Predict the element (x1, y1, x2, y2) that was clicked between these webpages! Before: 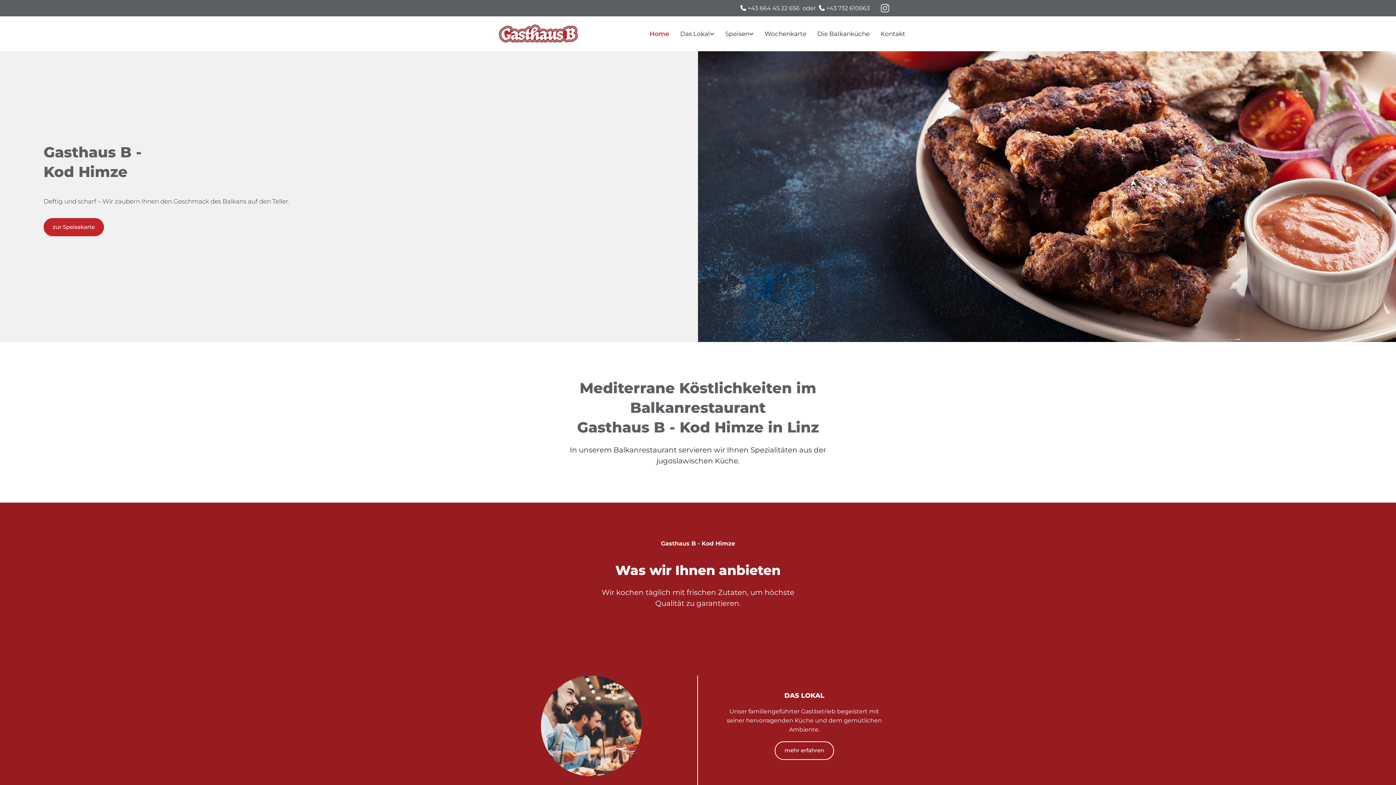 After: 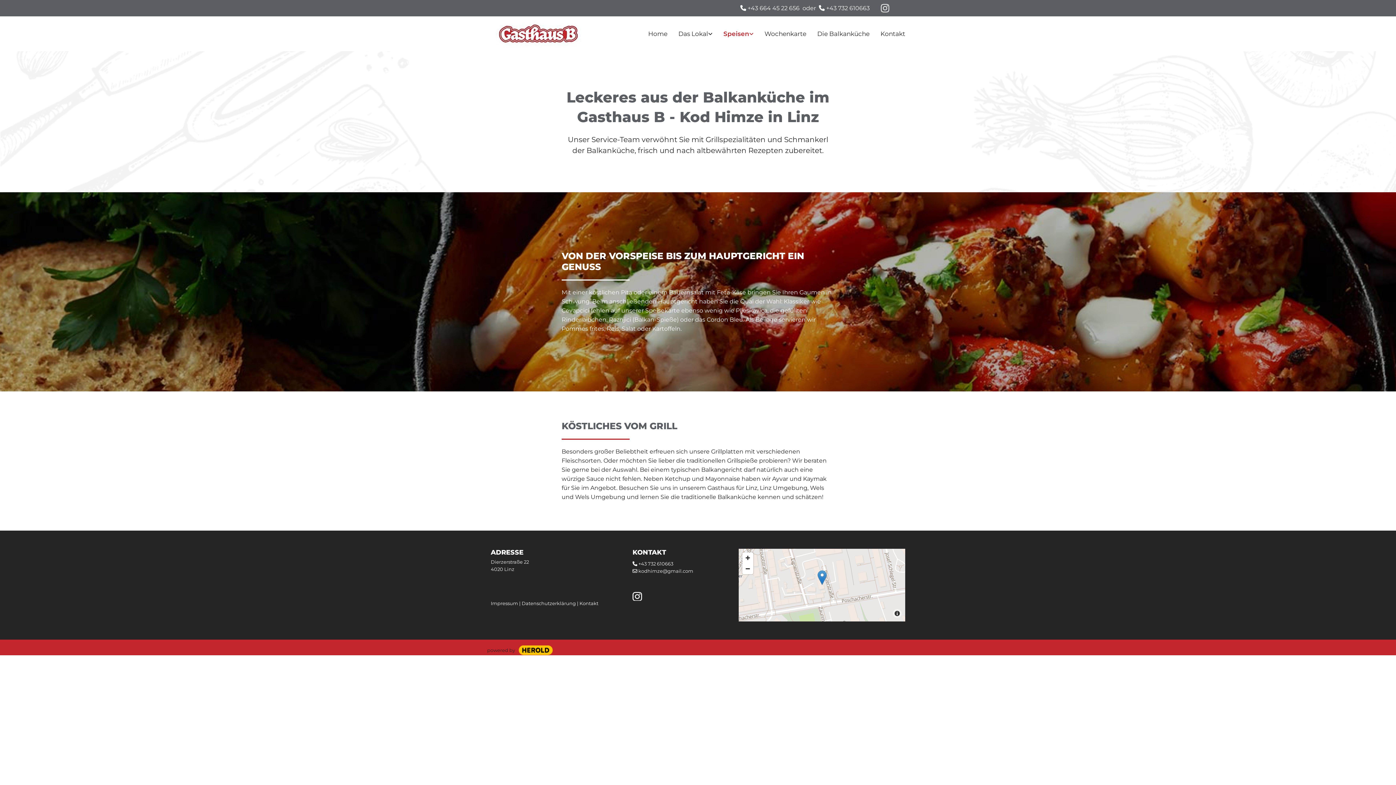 Action: bbox: (714, 29, 753, 38) label: Speisen